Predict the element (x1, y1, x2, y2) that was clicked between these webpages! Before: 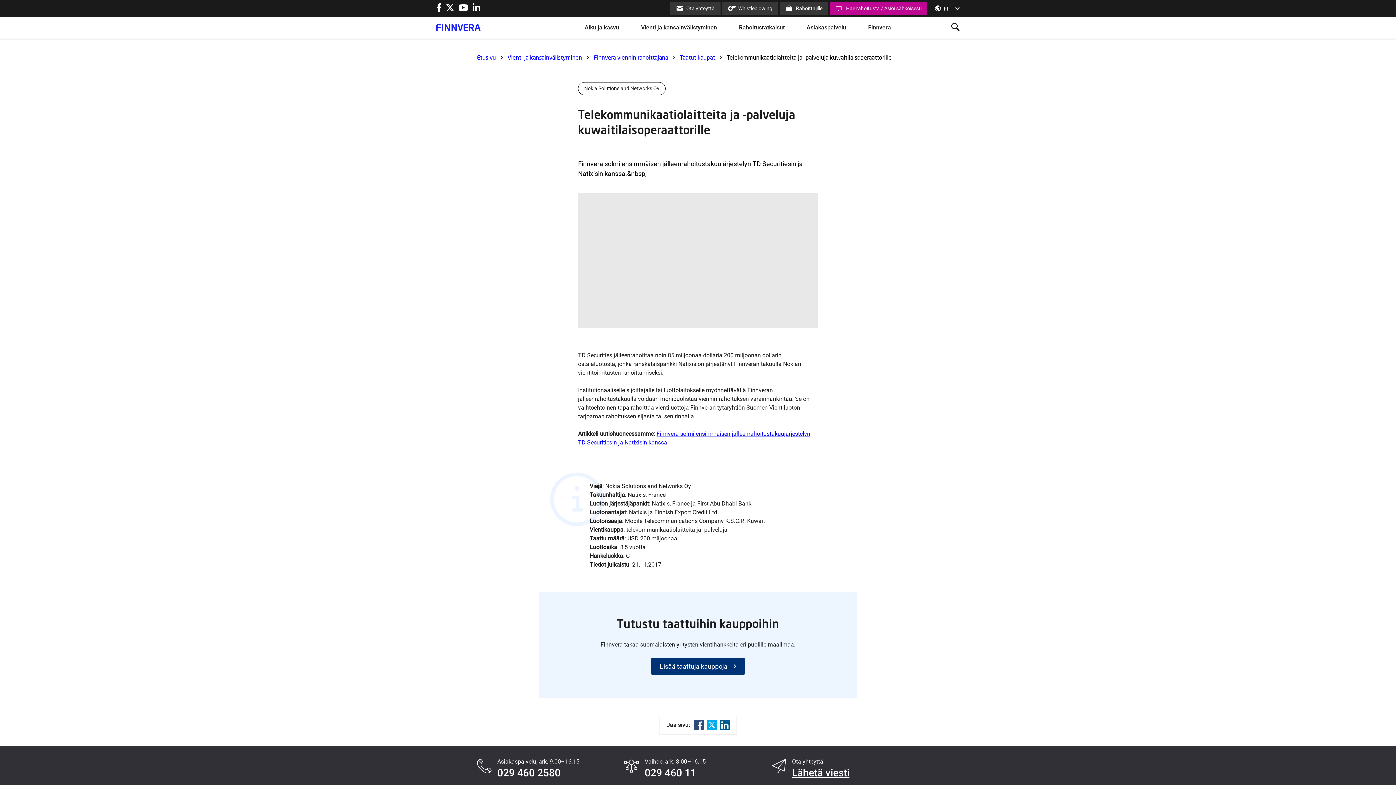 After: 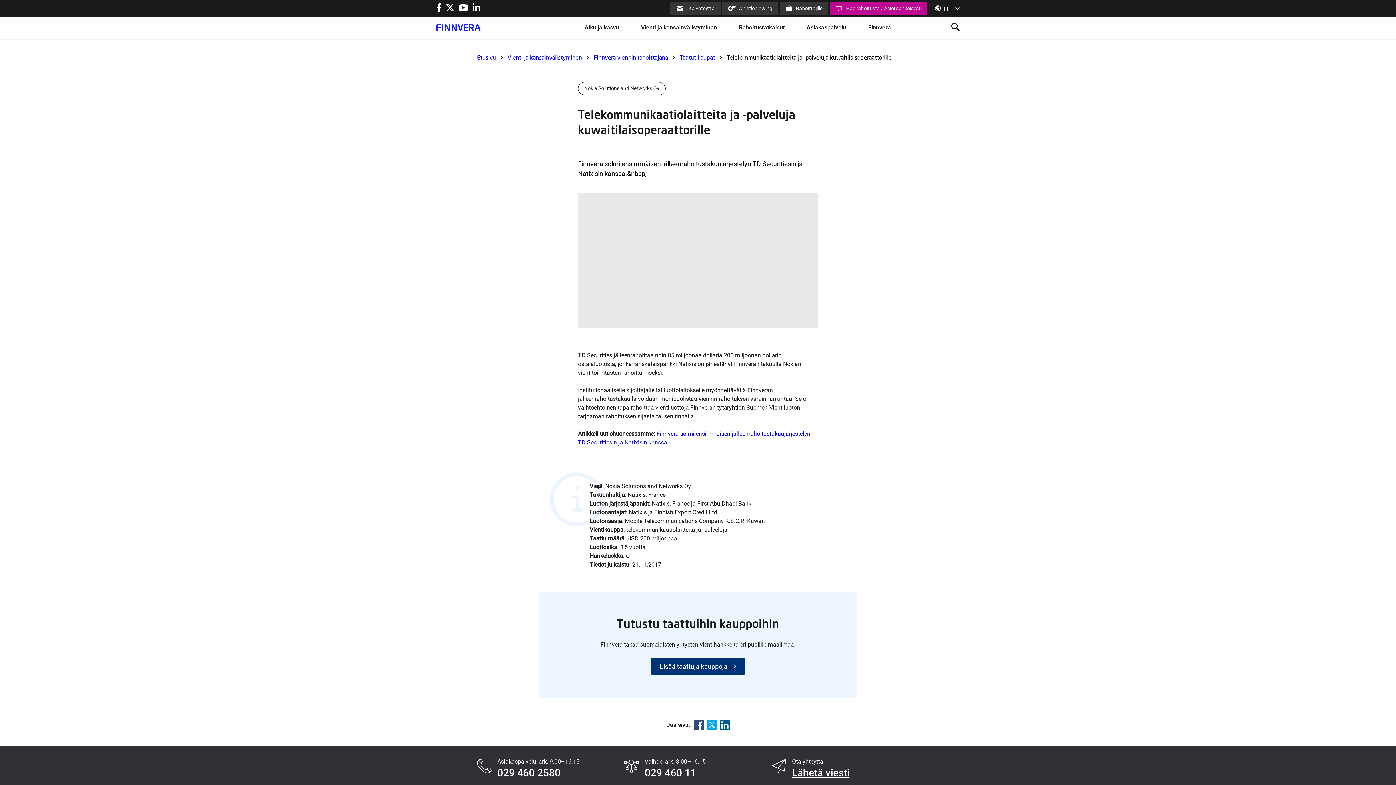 Action: bbox: (436, 6, 441, 13) label: Facebook profile